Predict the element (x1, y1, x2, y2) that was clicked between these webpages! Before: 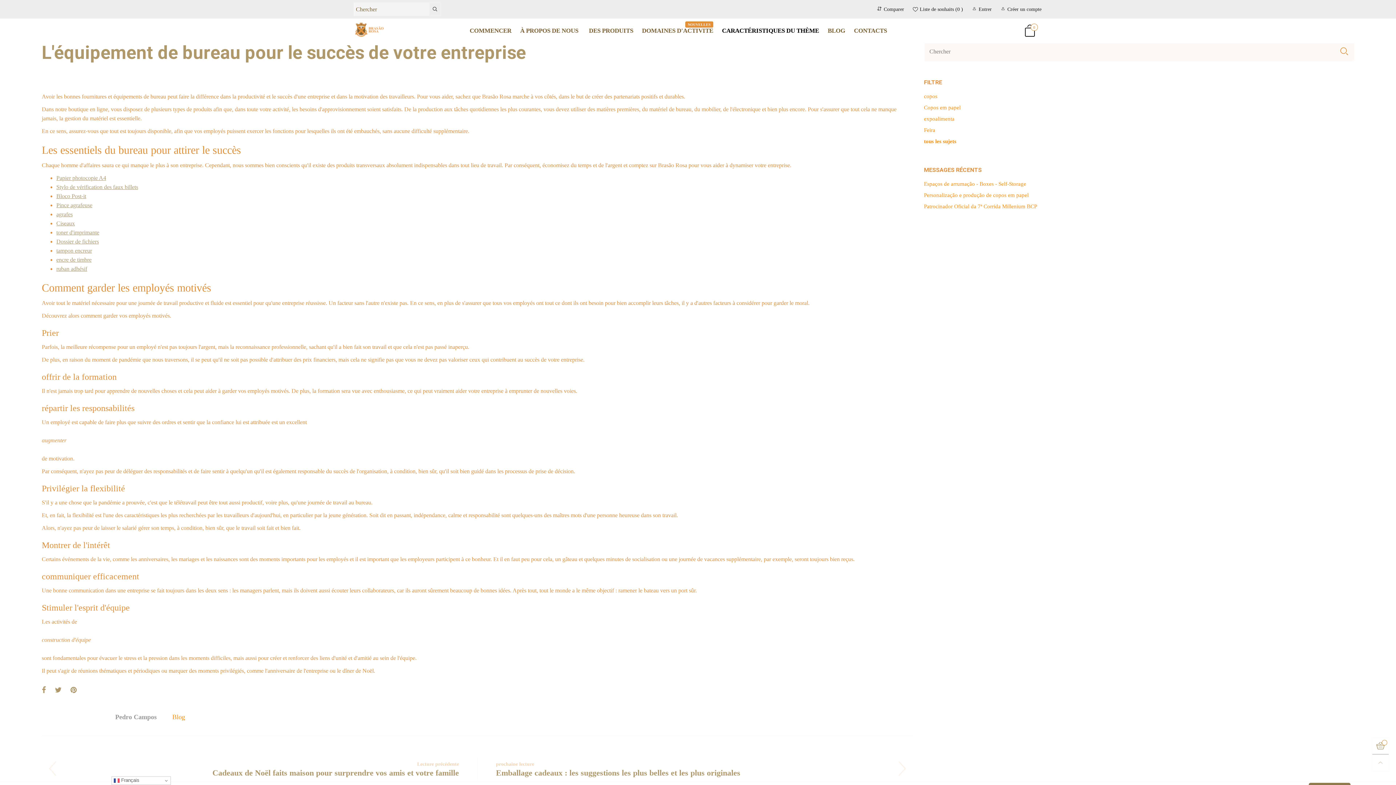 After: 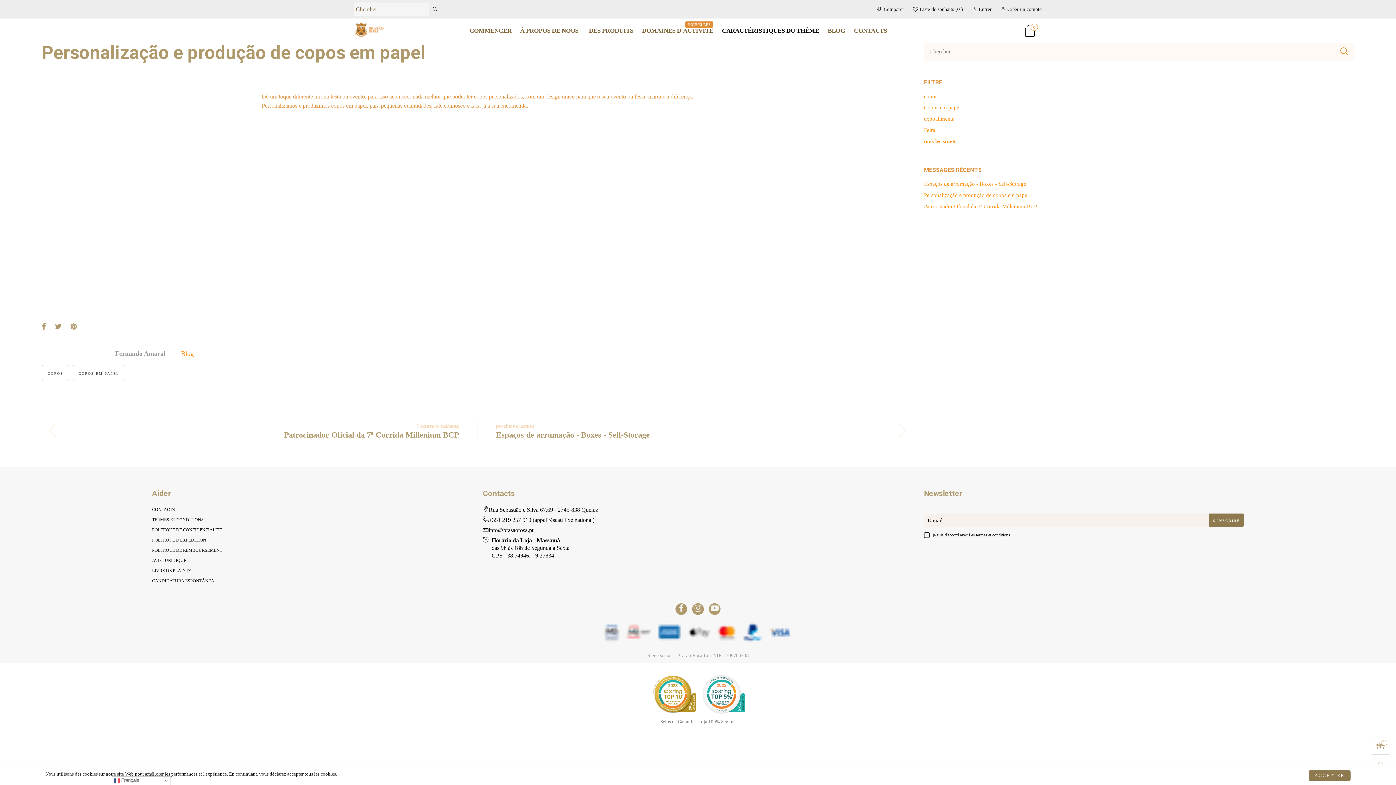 Action: bbox: (924, 192, 1028, 198) label: Personalização e produção de copos em papel